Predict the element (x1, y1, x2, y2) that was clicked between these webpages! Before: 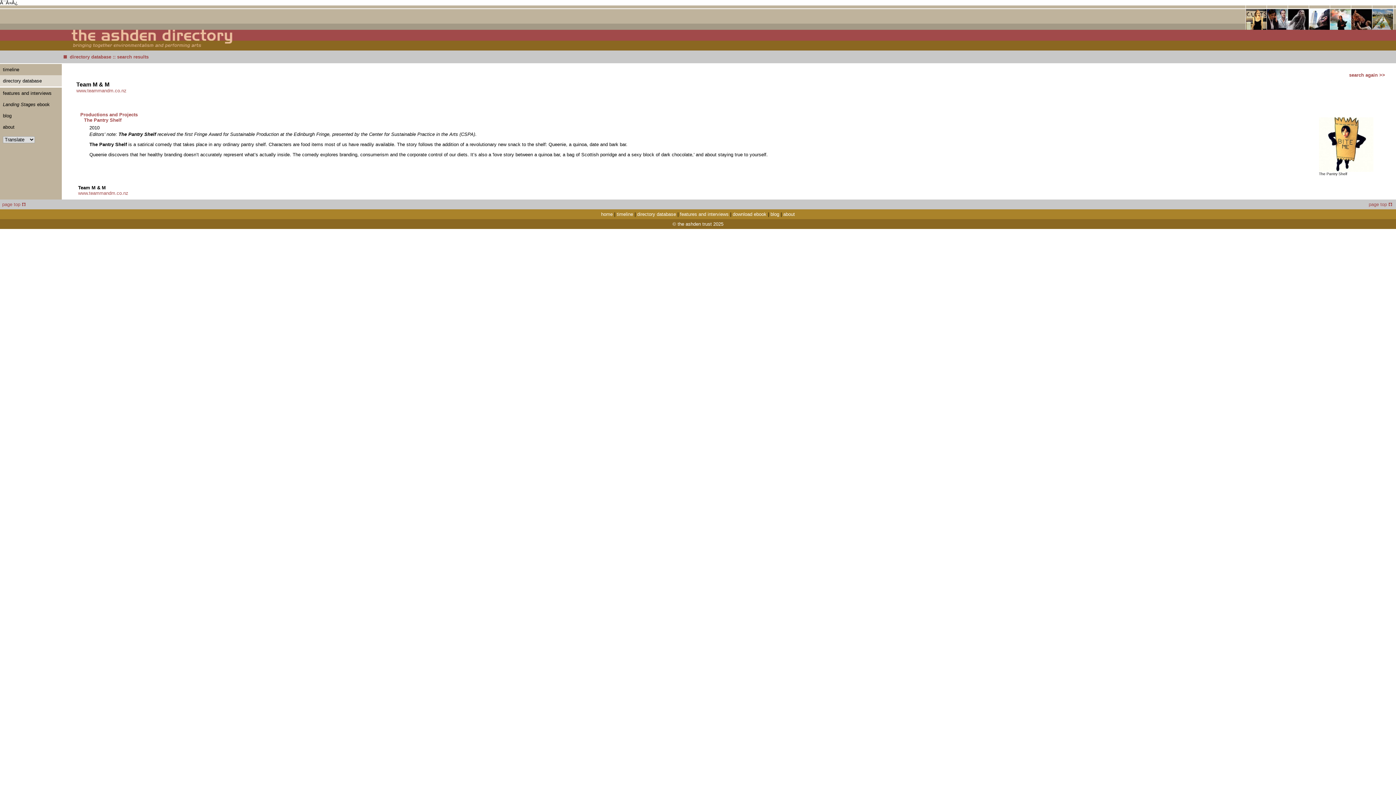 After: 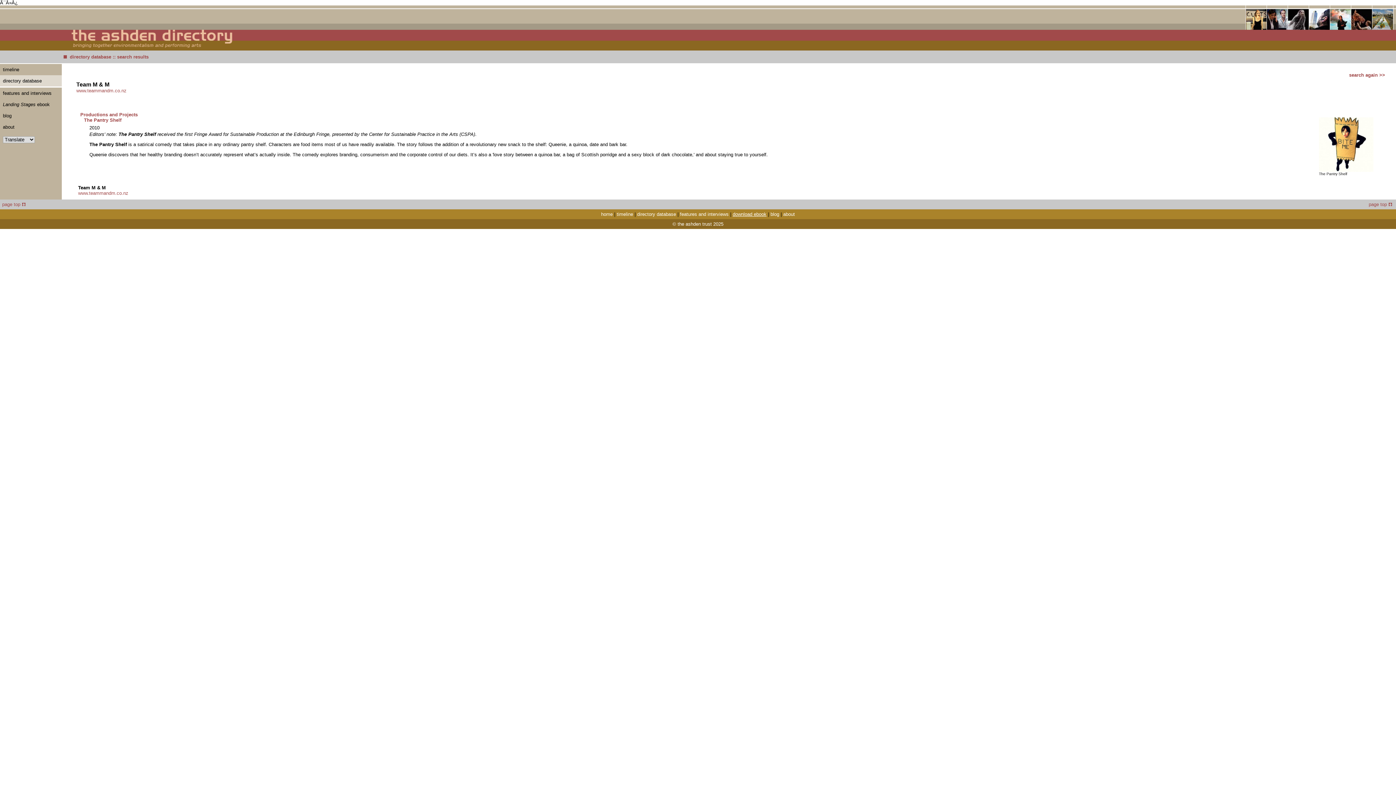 Action: label: download ebook bbox: (732, 211, 766, 217)